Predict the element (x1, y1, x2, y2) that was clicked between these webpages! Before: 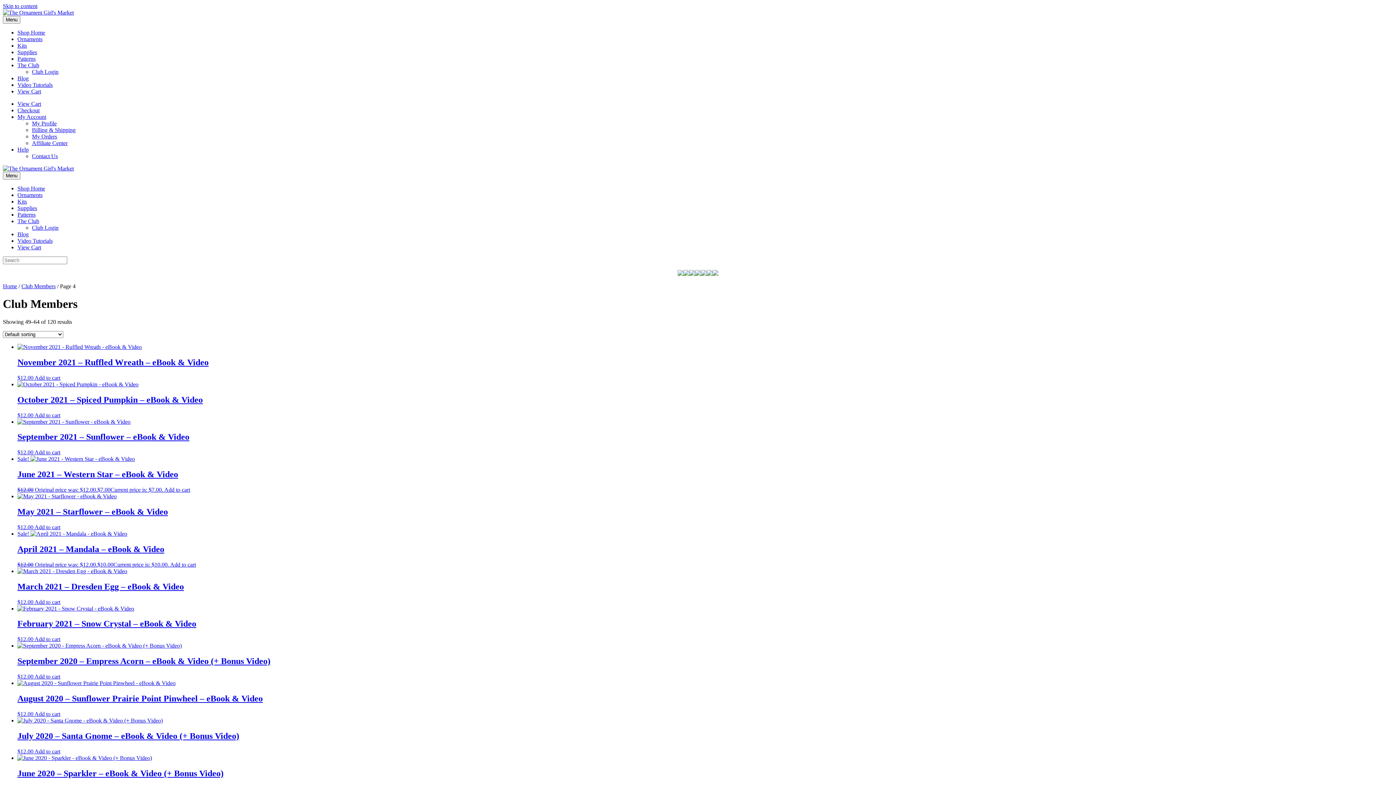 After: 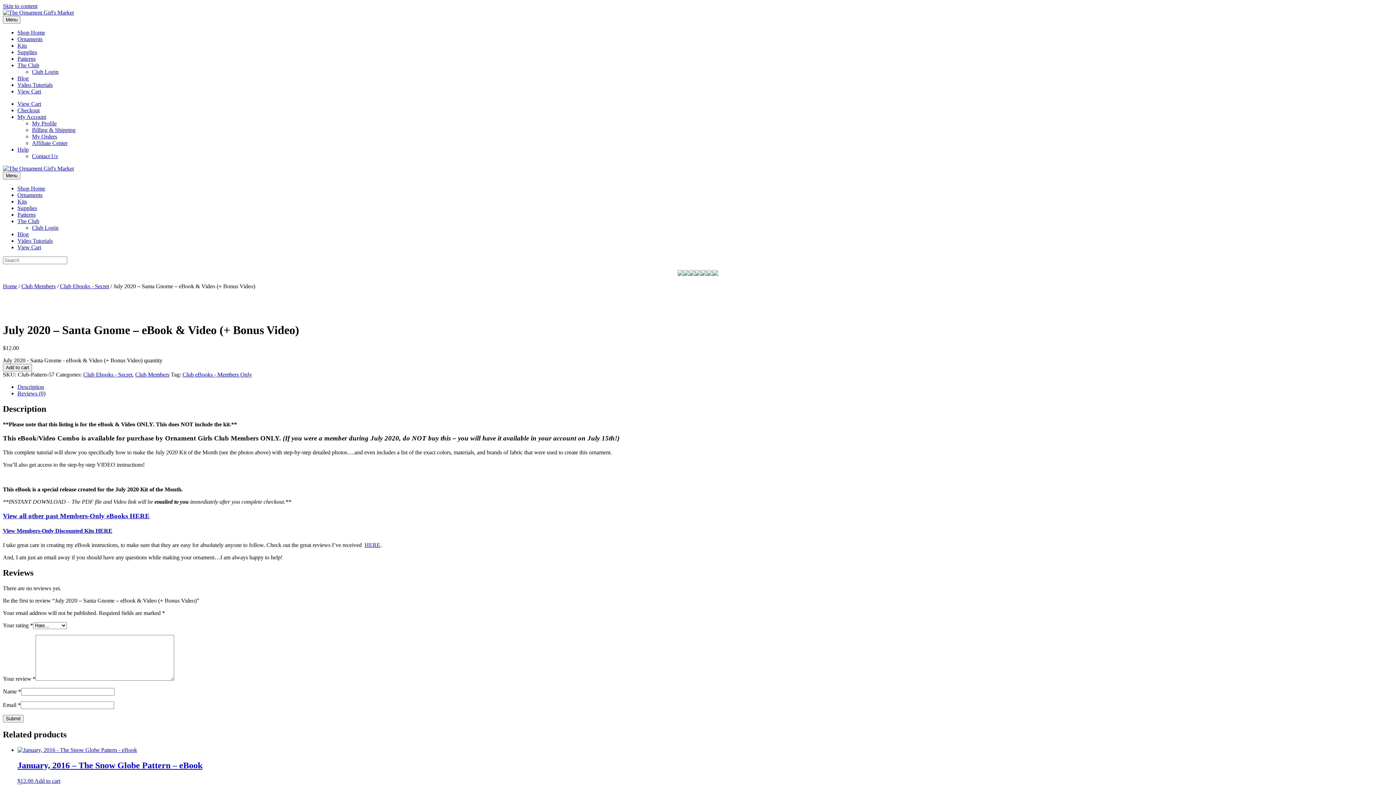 Action: bbox: (17, 717, 1393, 754) label: July 2020 – Santa Gnome – eBook & Video (+ Bonus Video)
$12.00 